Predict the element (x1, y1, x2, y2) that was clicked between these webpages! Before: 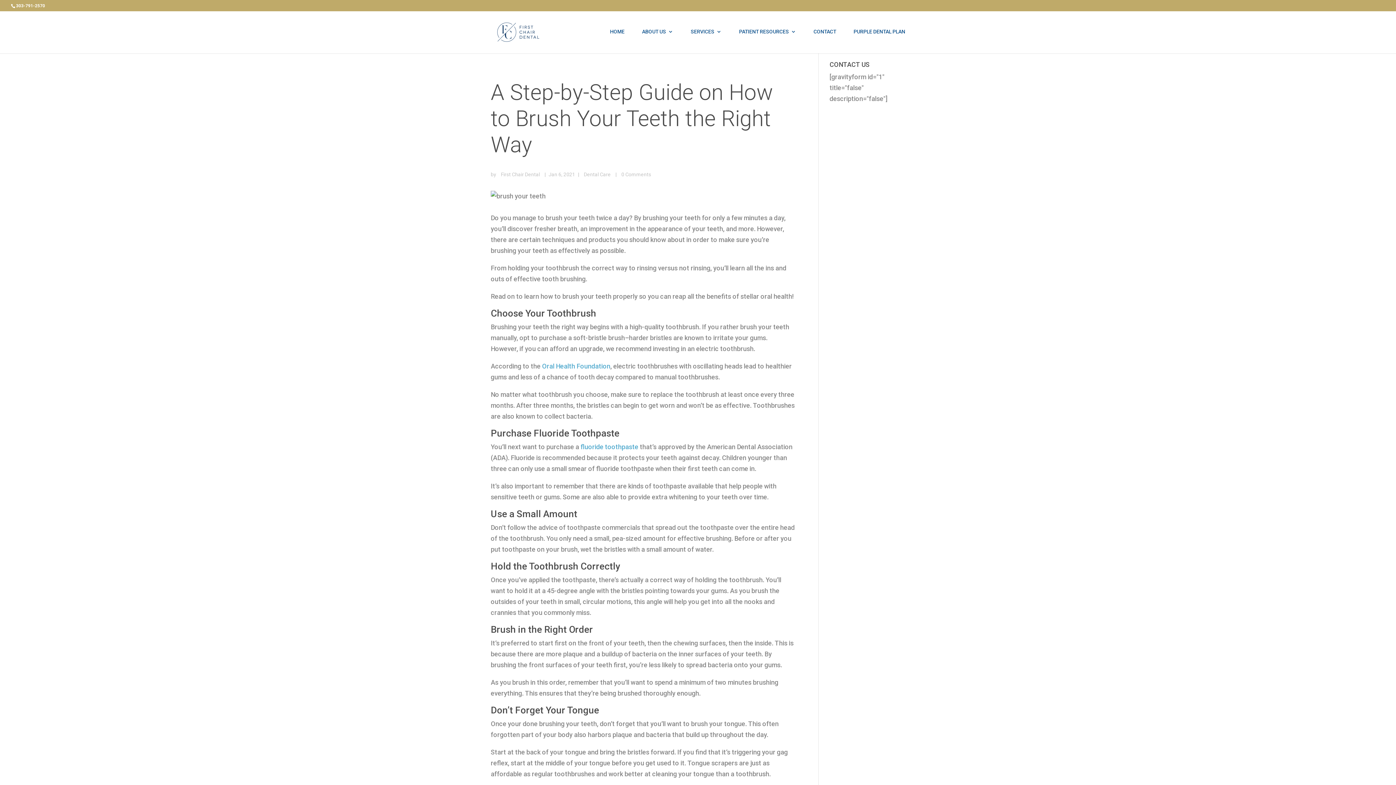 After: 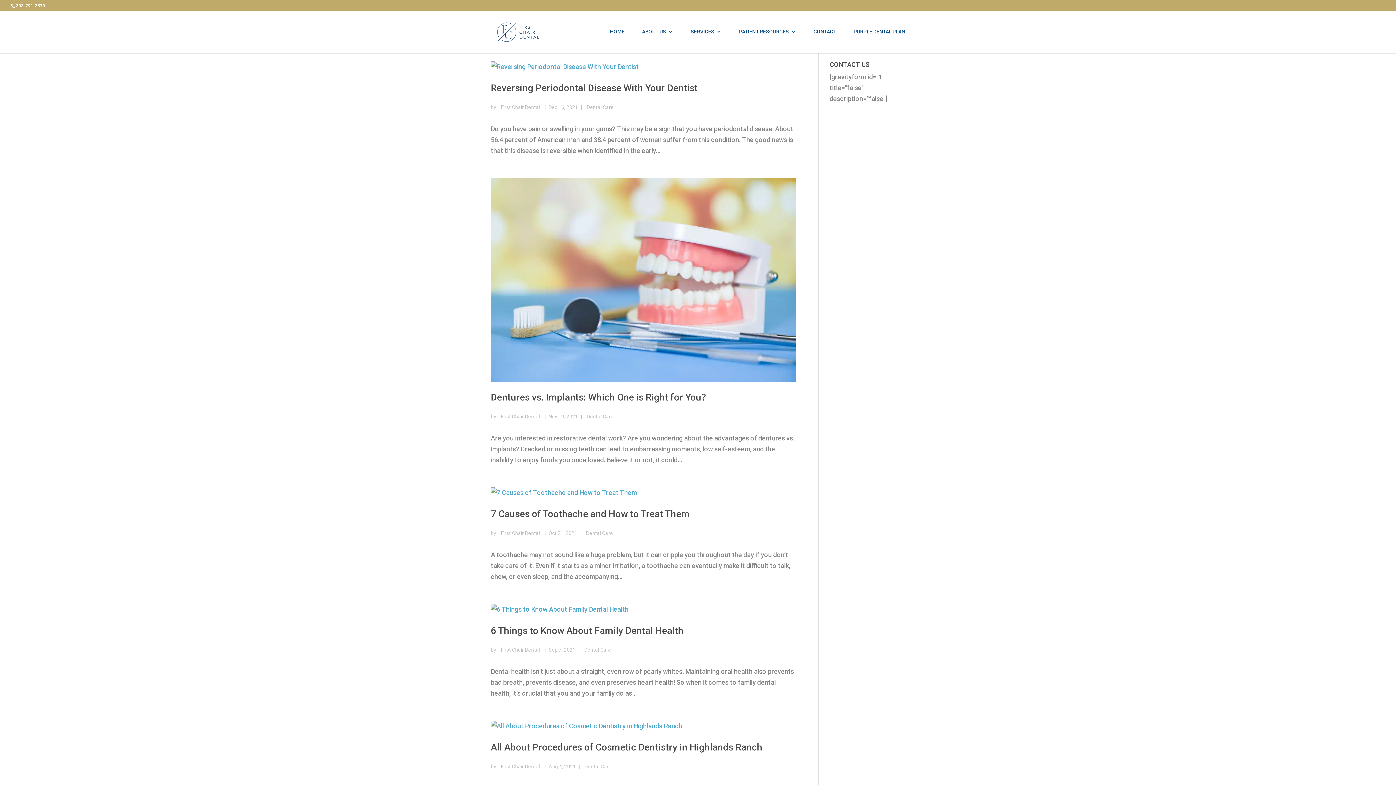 Action: label: First Chair Dental bbox: (499, 170, 541, 178)